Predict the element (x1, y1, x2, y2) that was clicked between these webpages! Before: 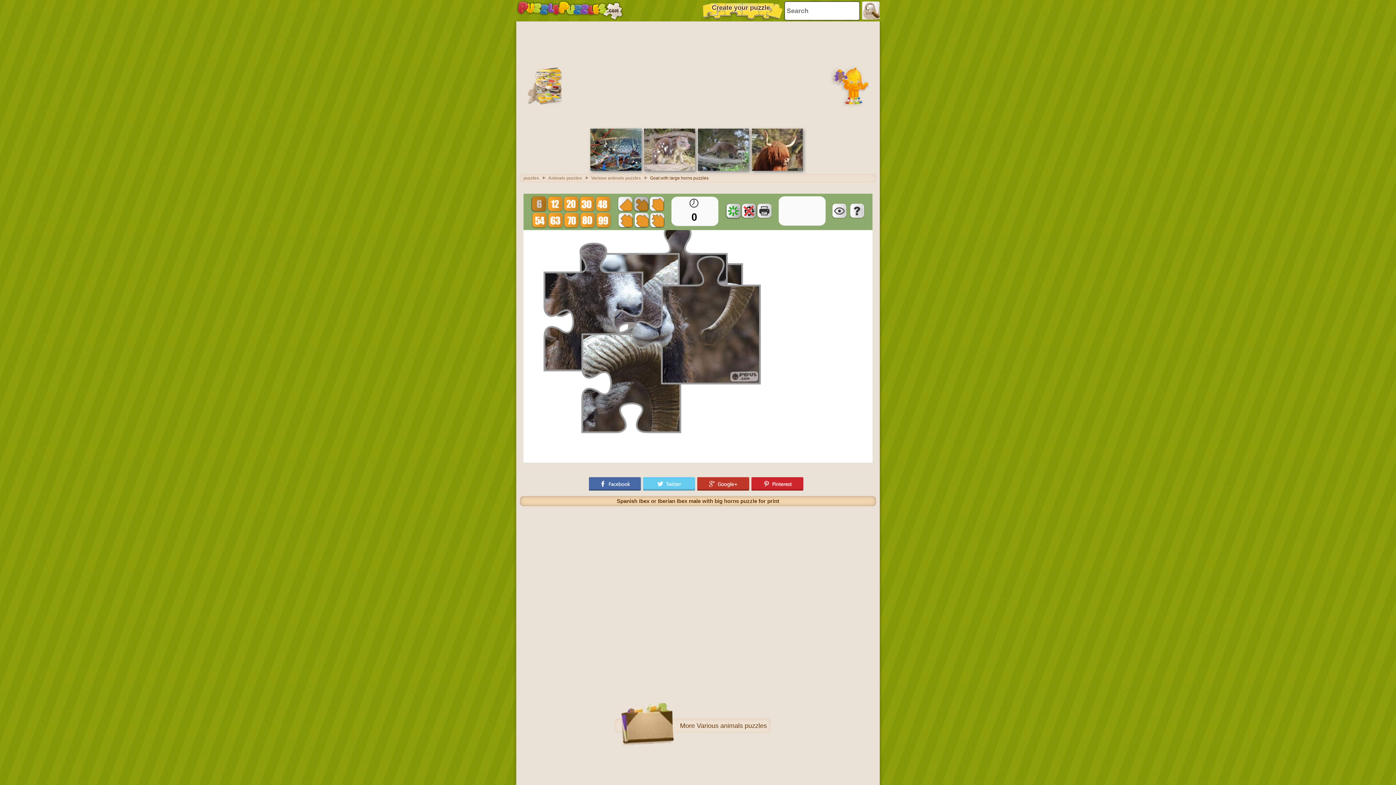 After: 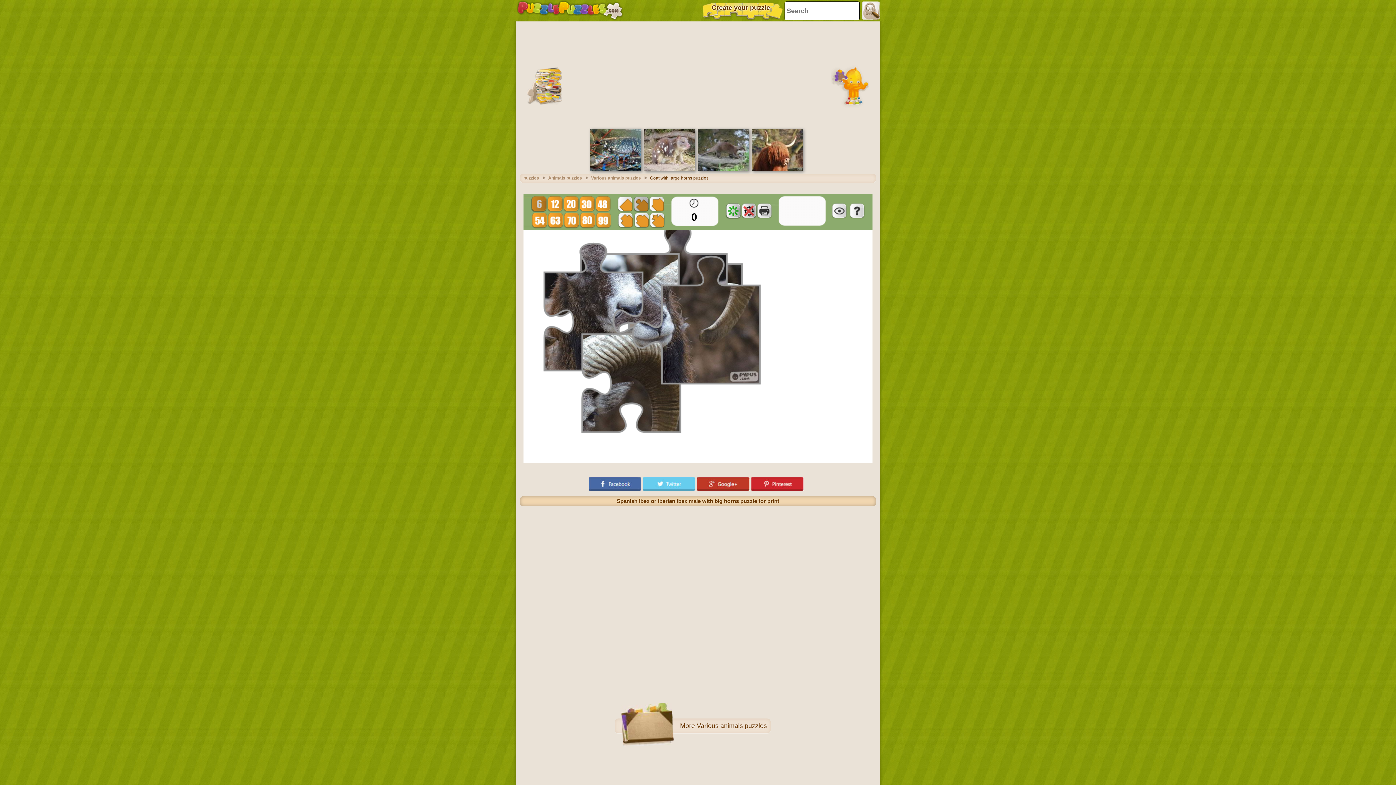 Action: bbox: (751, 477, 805, 490)